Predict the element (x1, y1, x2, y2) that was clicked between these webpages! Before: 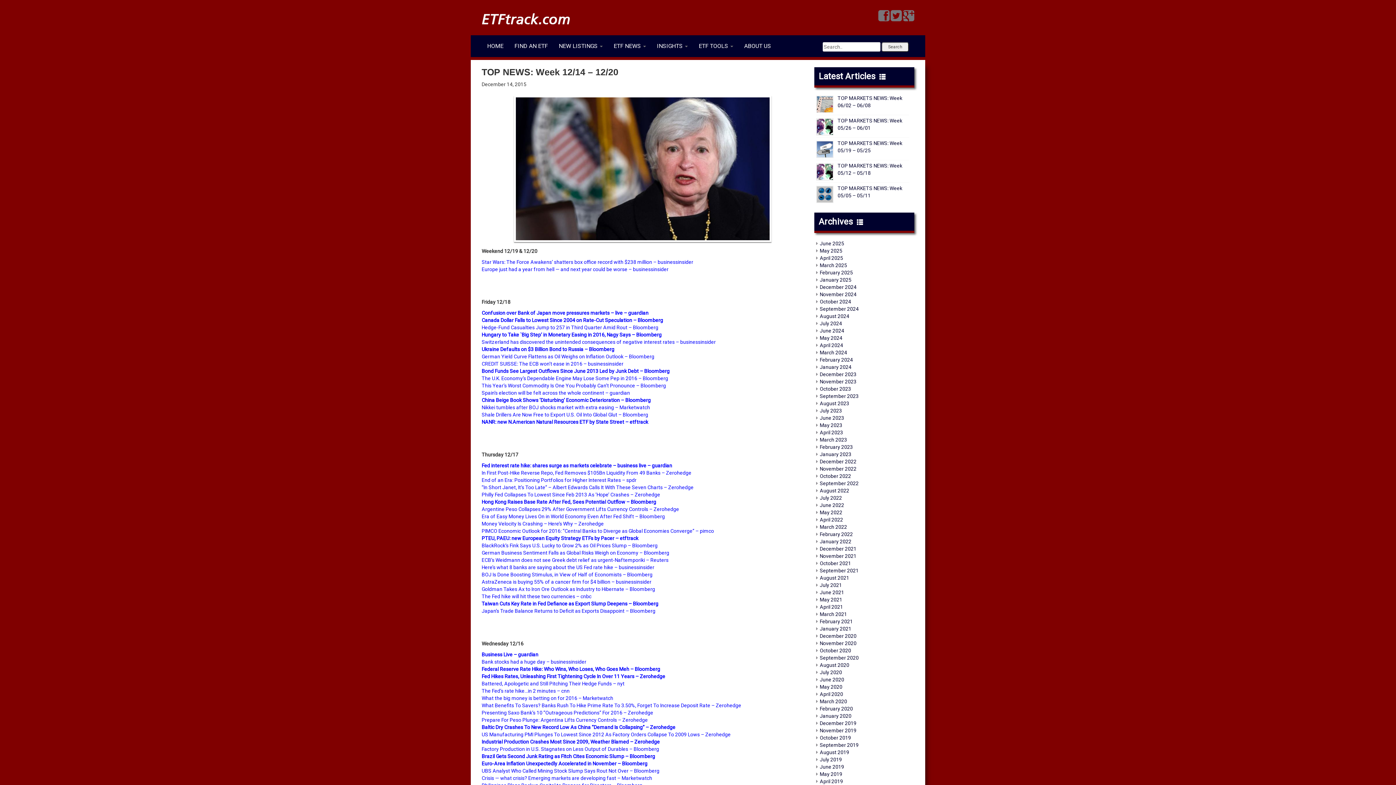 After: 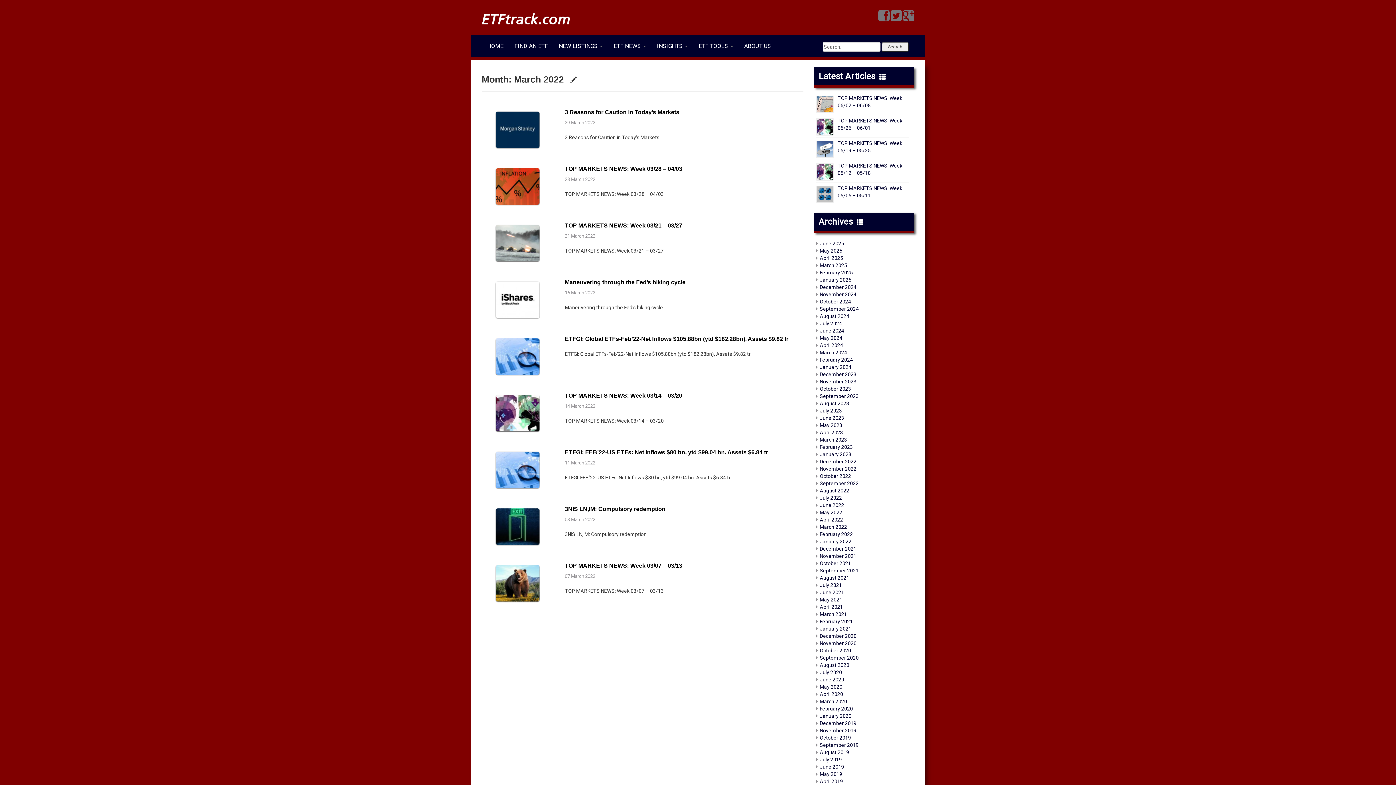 Action: label: March 2022 bbox: (820, 524, 847, 530)